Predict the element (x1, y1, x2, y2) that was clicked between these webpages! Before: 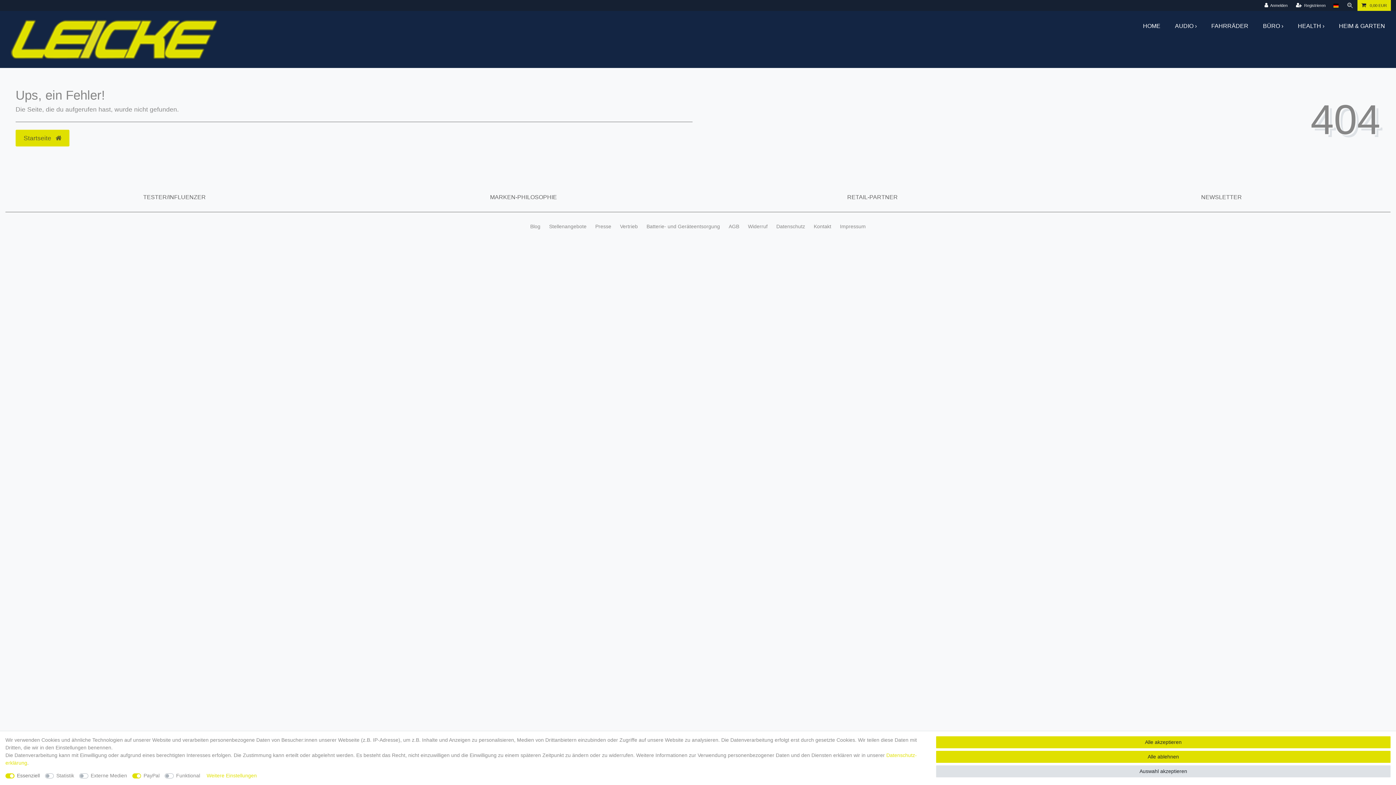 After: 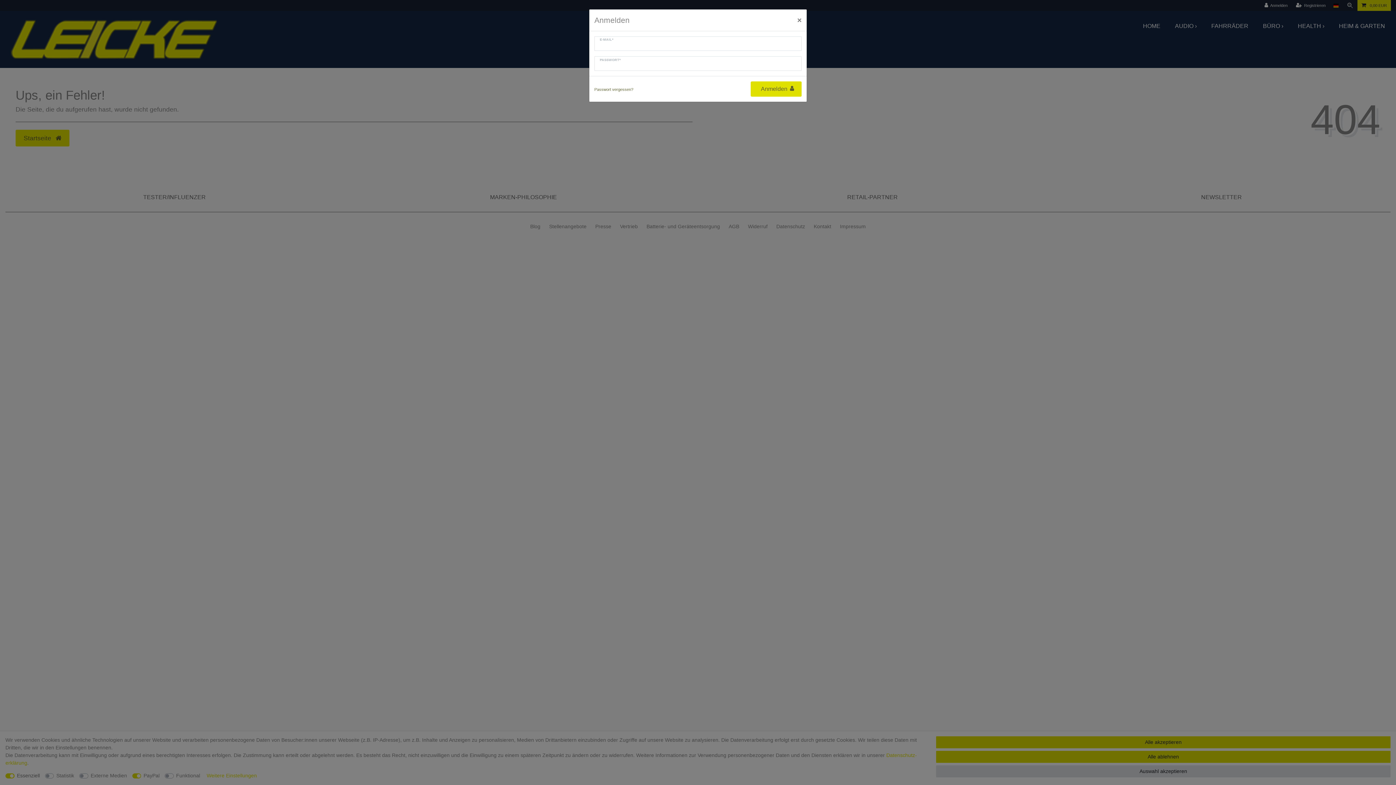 Action: bbox: (1261, 0, 1291, 10) label: Anmelden